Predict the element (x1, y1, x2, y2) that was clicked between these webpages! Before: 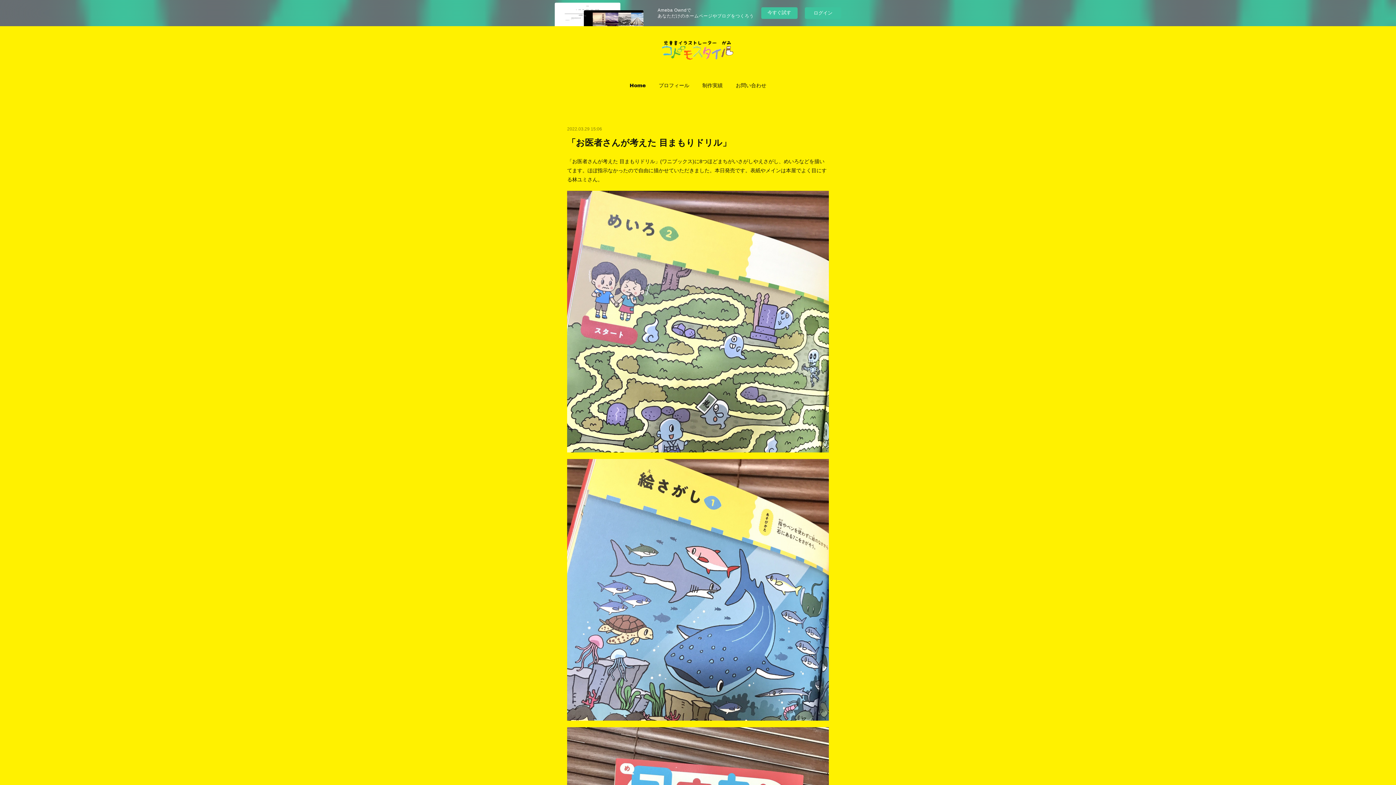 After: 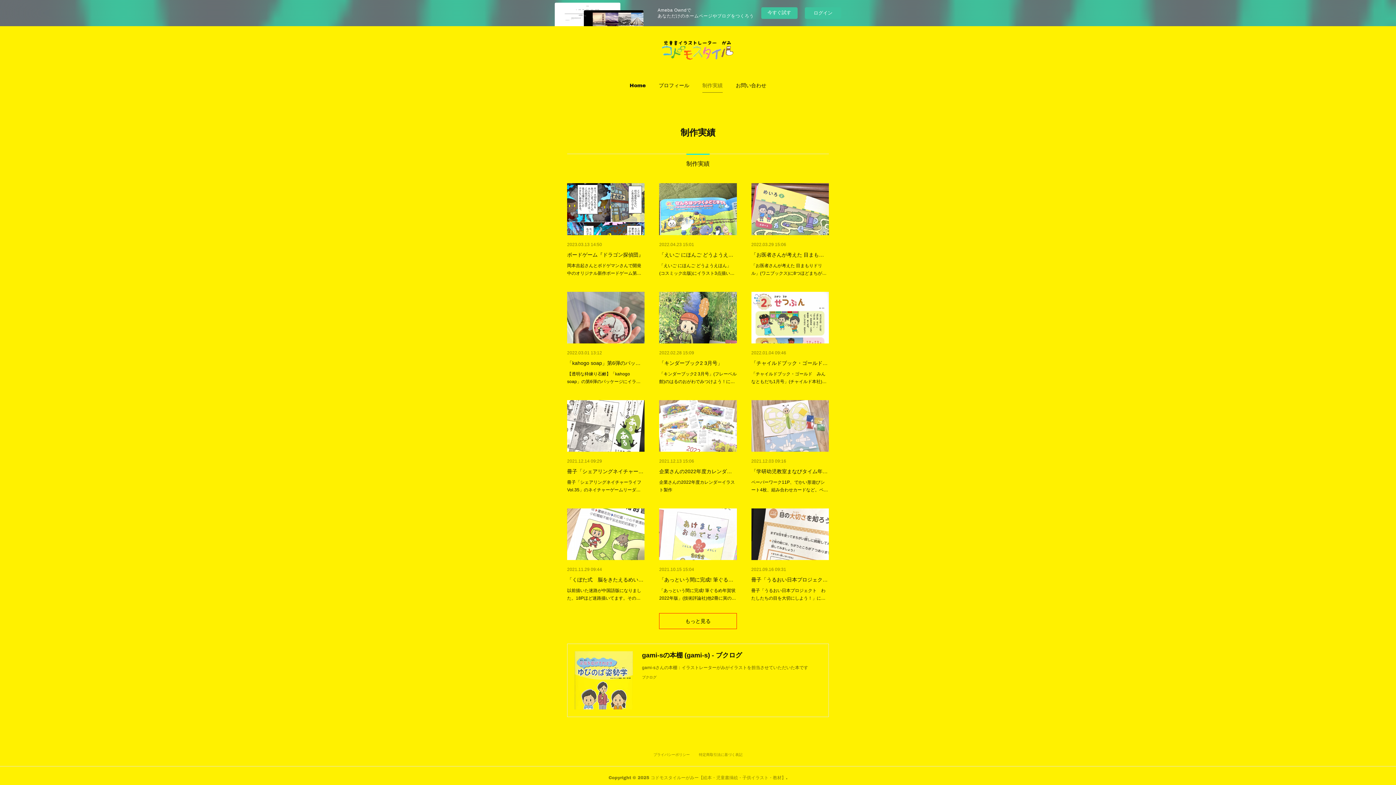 Action: bbox: (702, 74, 722, 96) label: 制作実績